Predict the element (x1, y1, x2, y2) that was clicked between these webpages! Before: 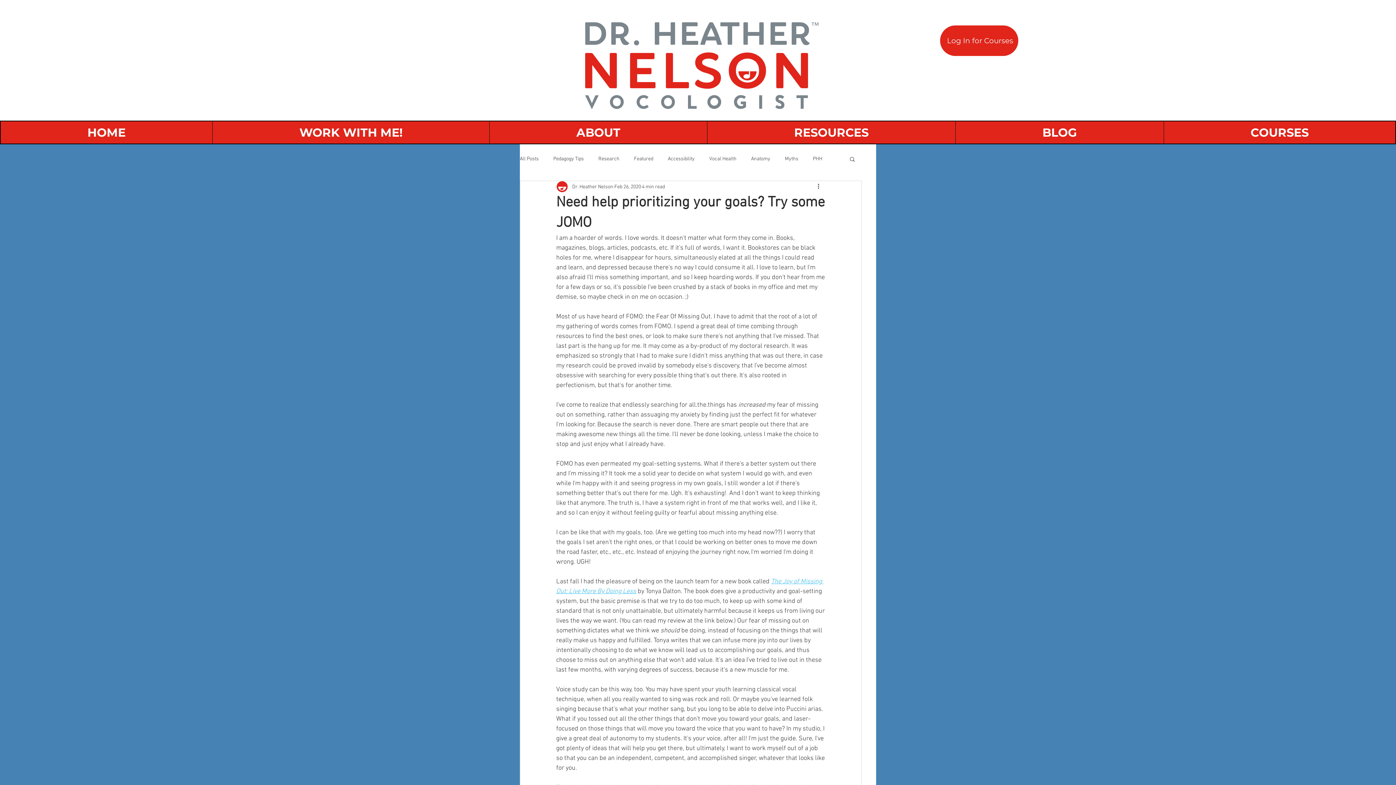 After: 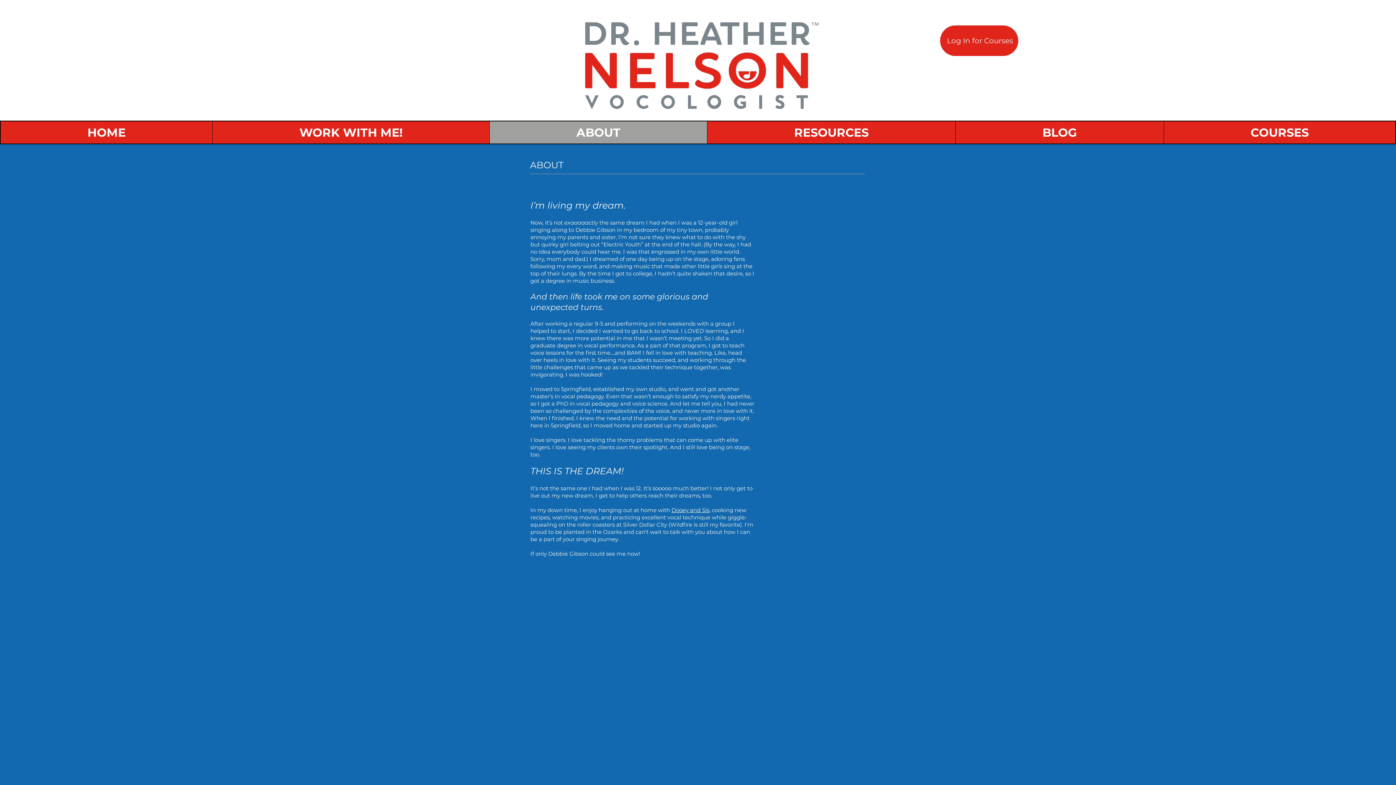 Action: label: ABOUT bbox: (489, 121, 707, 143)